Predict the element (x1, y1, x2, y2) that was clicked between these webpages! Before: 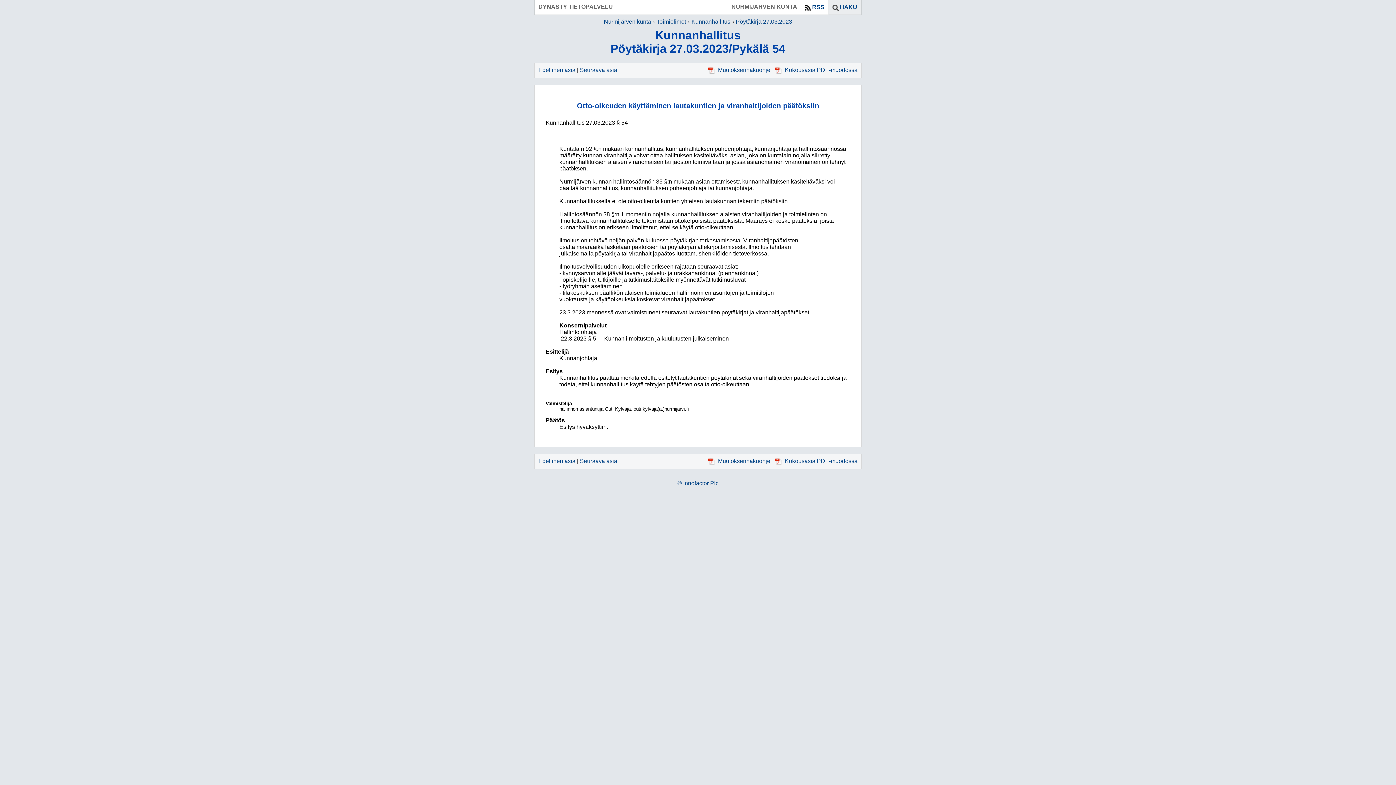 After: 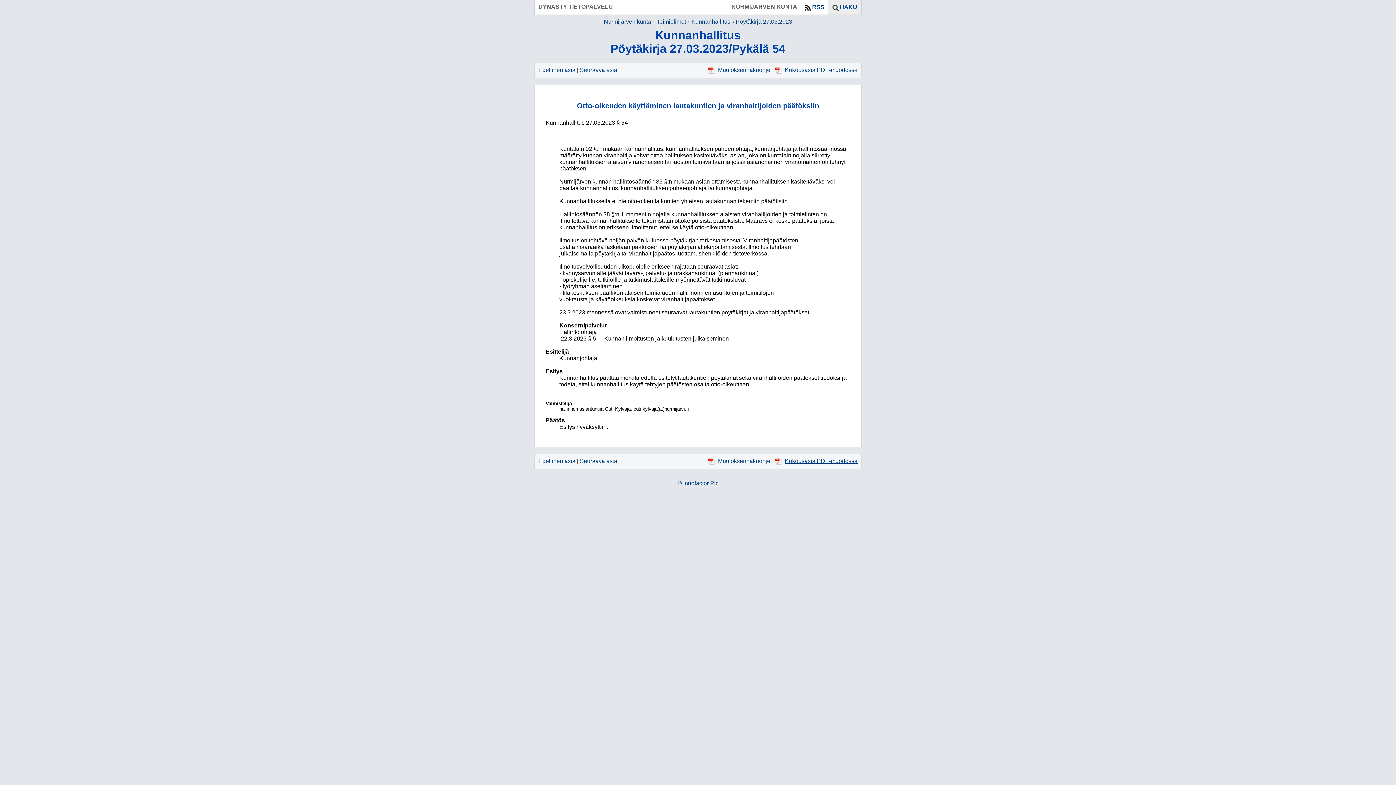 Action: bbox: (772, 458, 857, 464) label: Kokousasia PDF-muodossa